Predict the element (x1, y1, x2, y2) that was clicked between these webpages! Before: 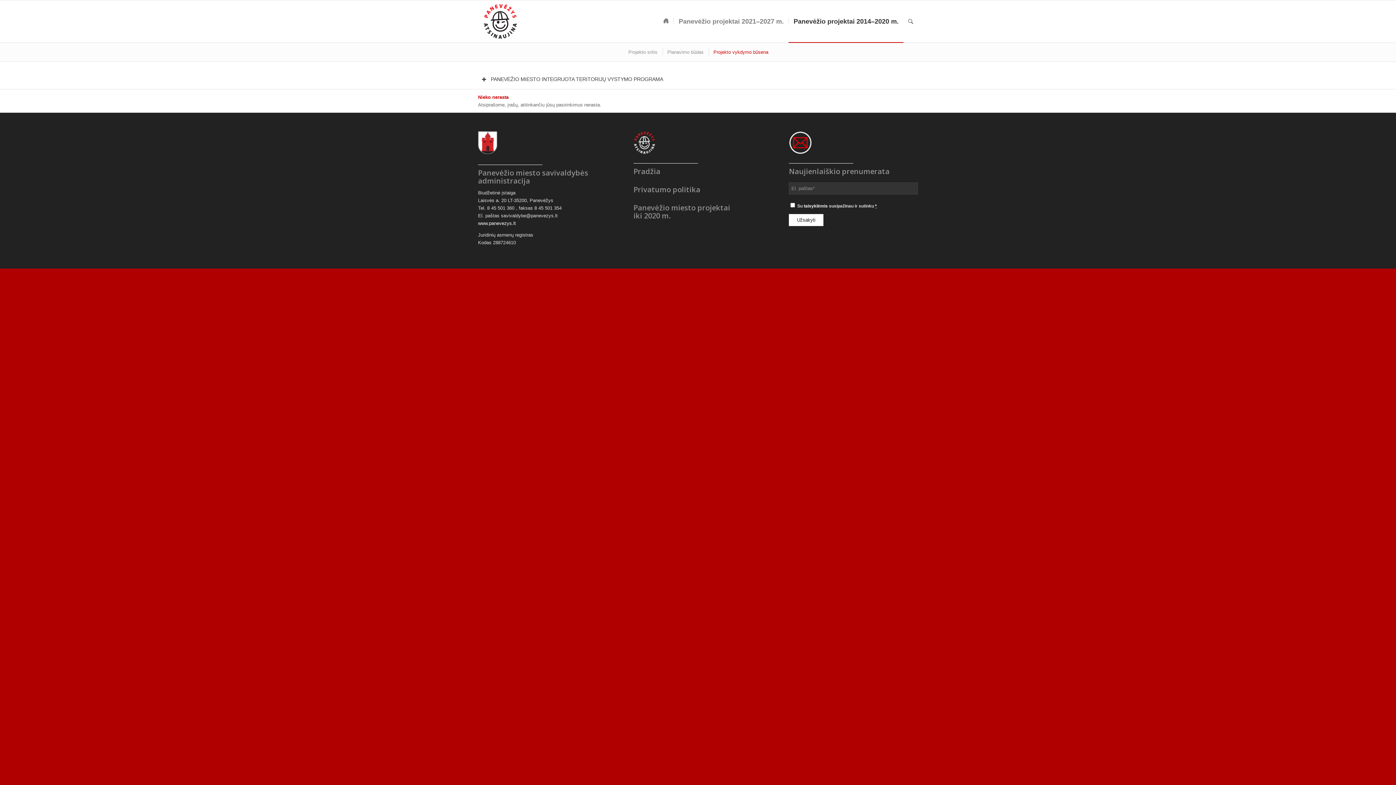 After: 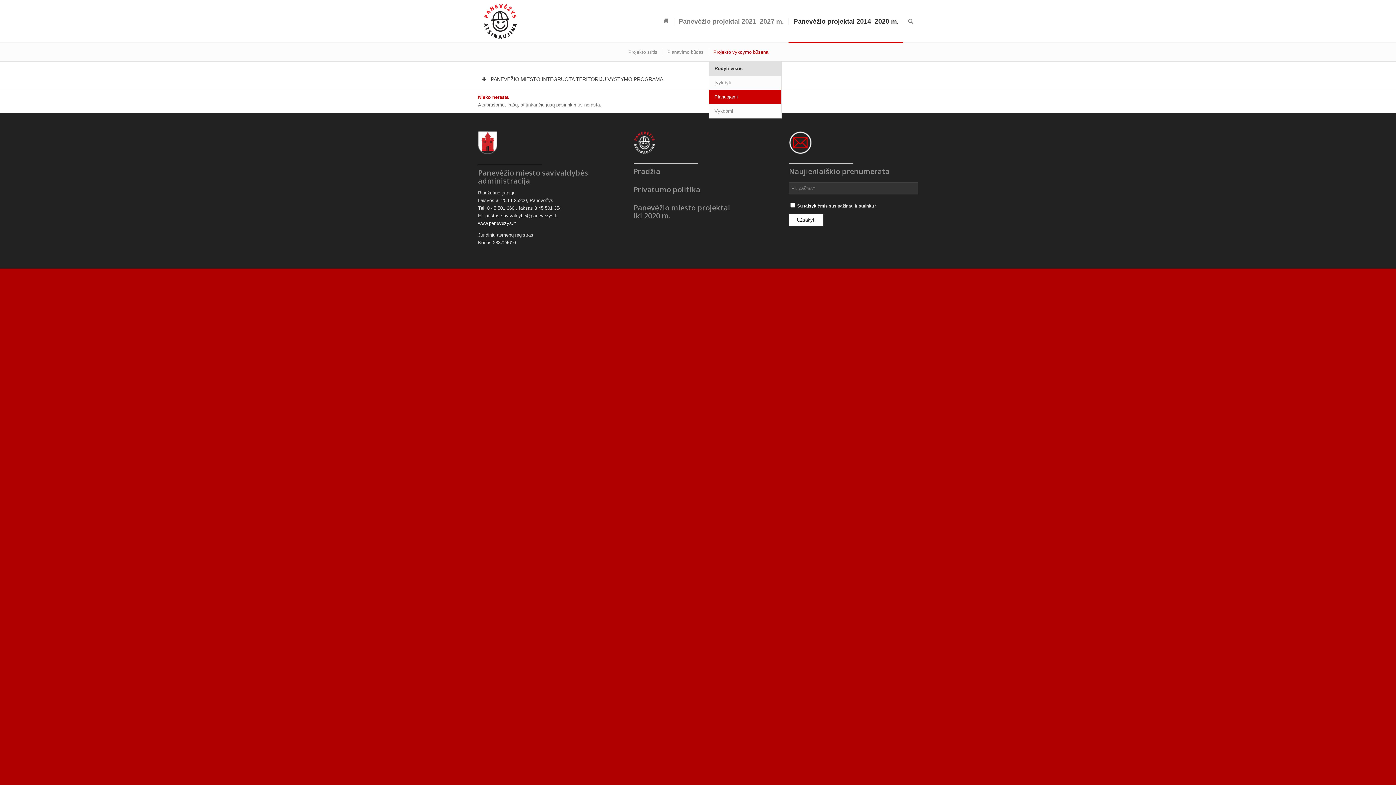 Action: bbox: (708, 48, 772, 56) label: Projekto vykdymo būsena